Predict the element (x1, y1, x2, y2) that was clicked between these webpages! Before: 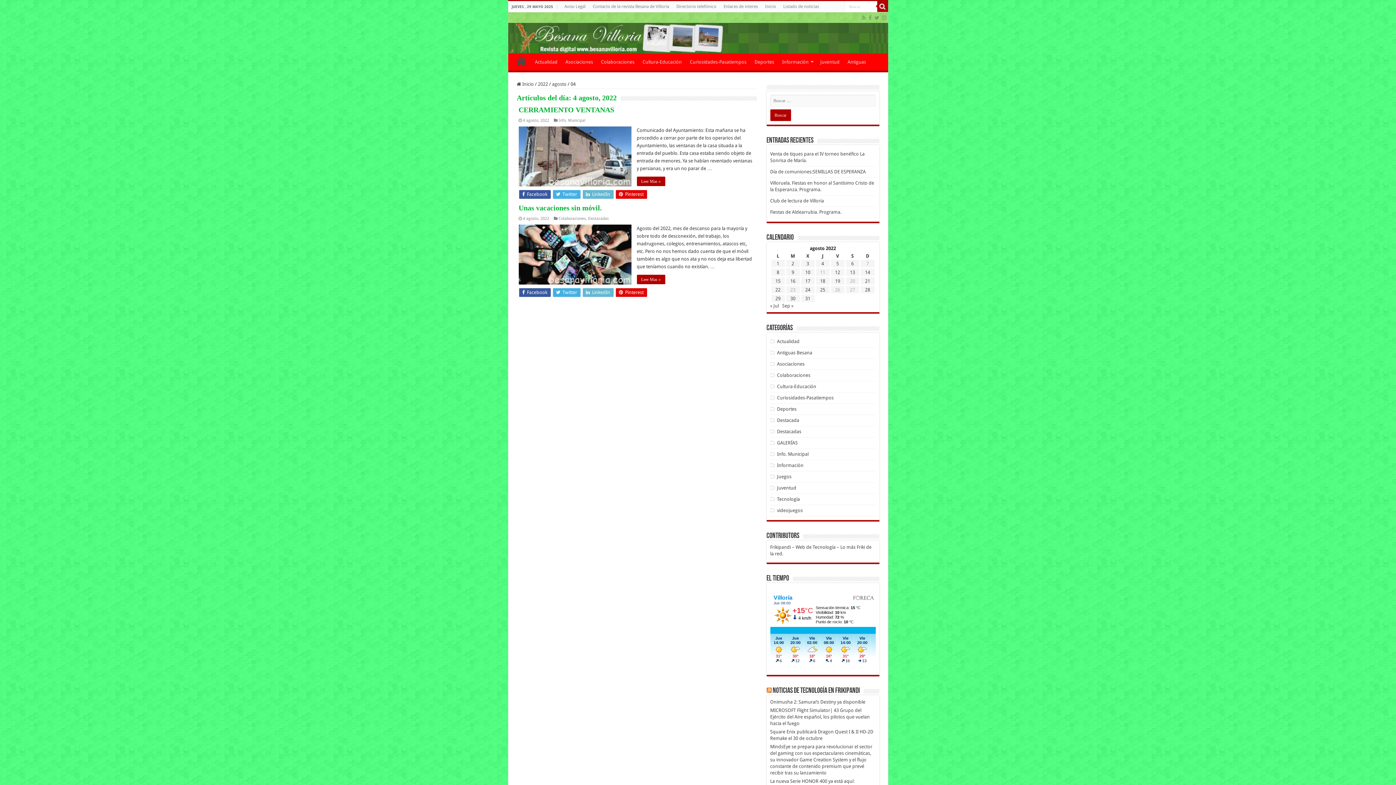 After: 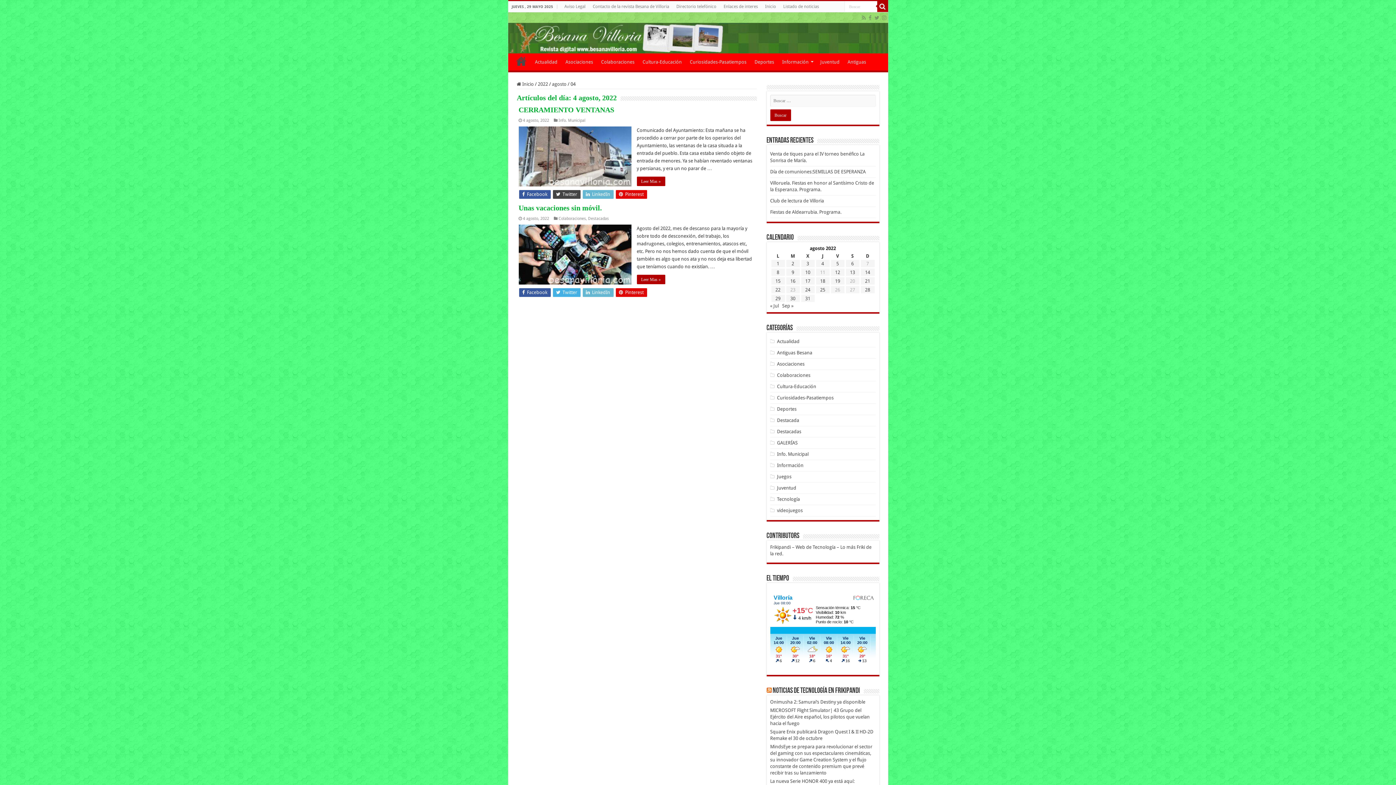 Action: label:  Twitter bbox: (552, 190, 580, 198)